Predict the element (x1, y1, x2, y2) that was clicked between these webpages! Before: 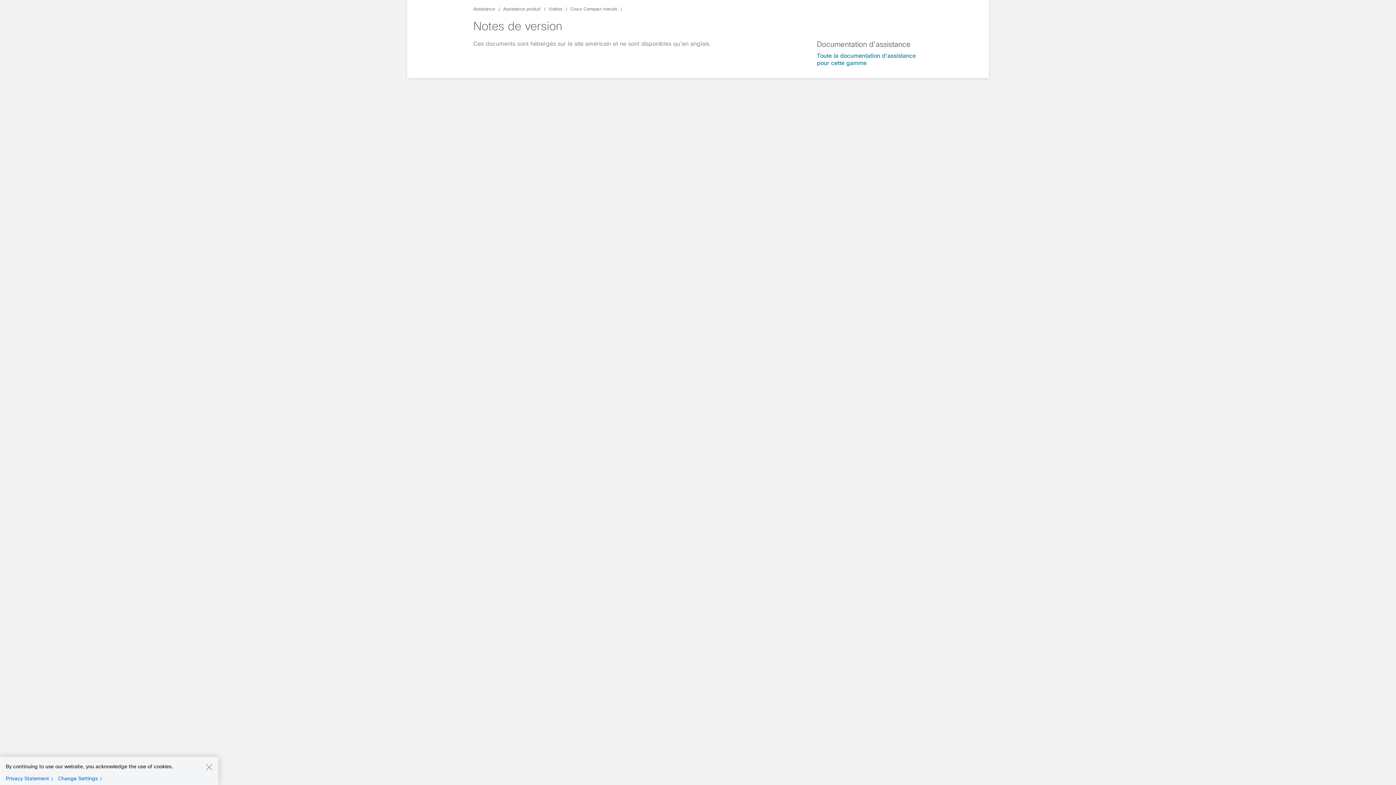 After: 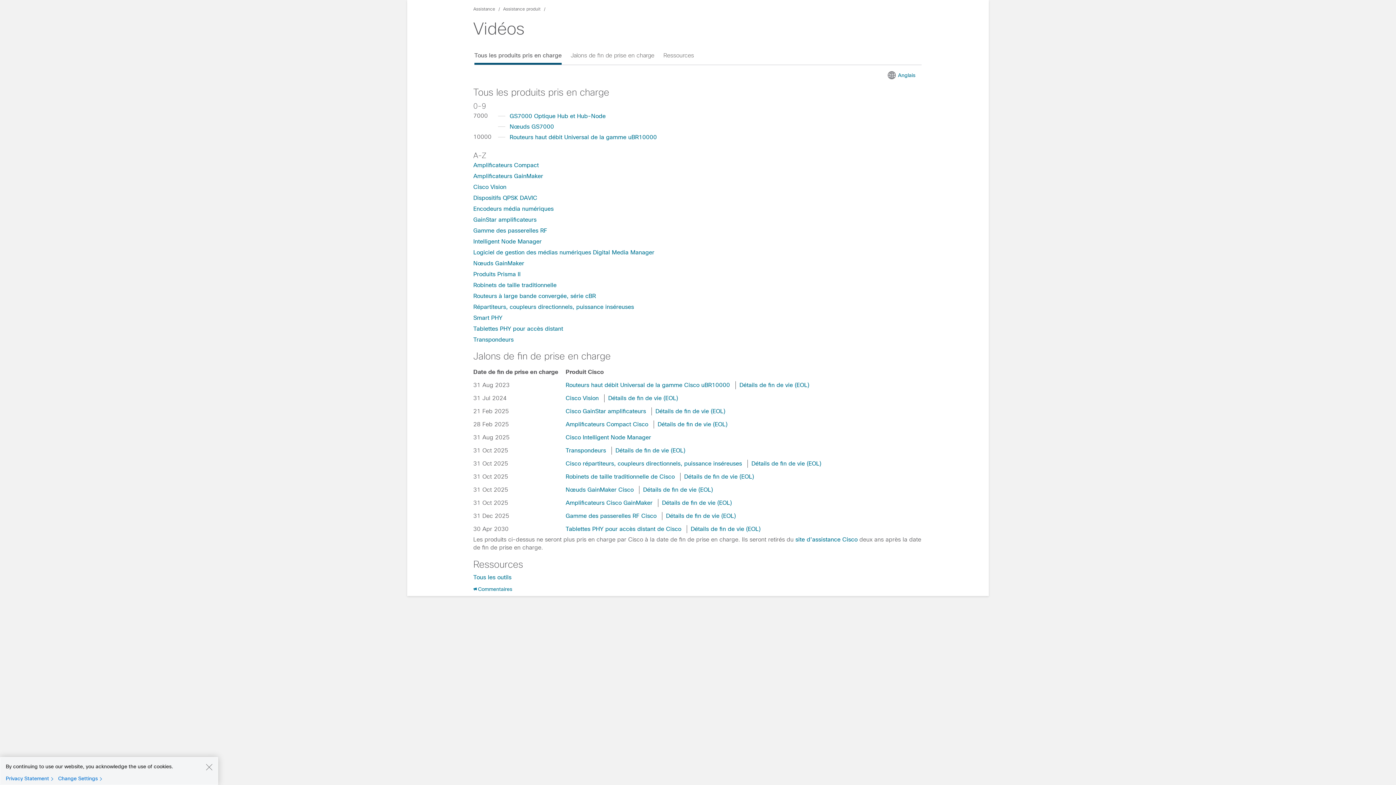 Action: label: Cisco Compact nœuds bbox: (570, 6, 617, 11)